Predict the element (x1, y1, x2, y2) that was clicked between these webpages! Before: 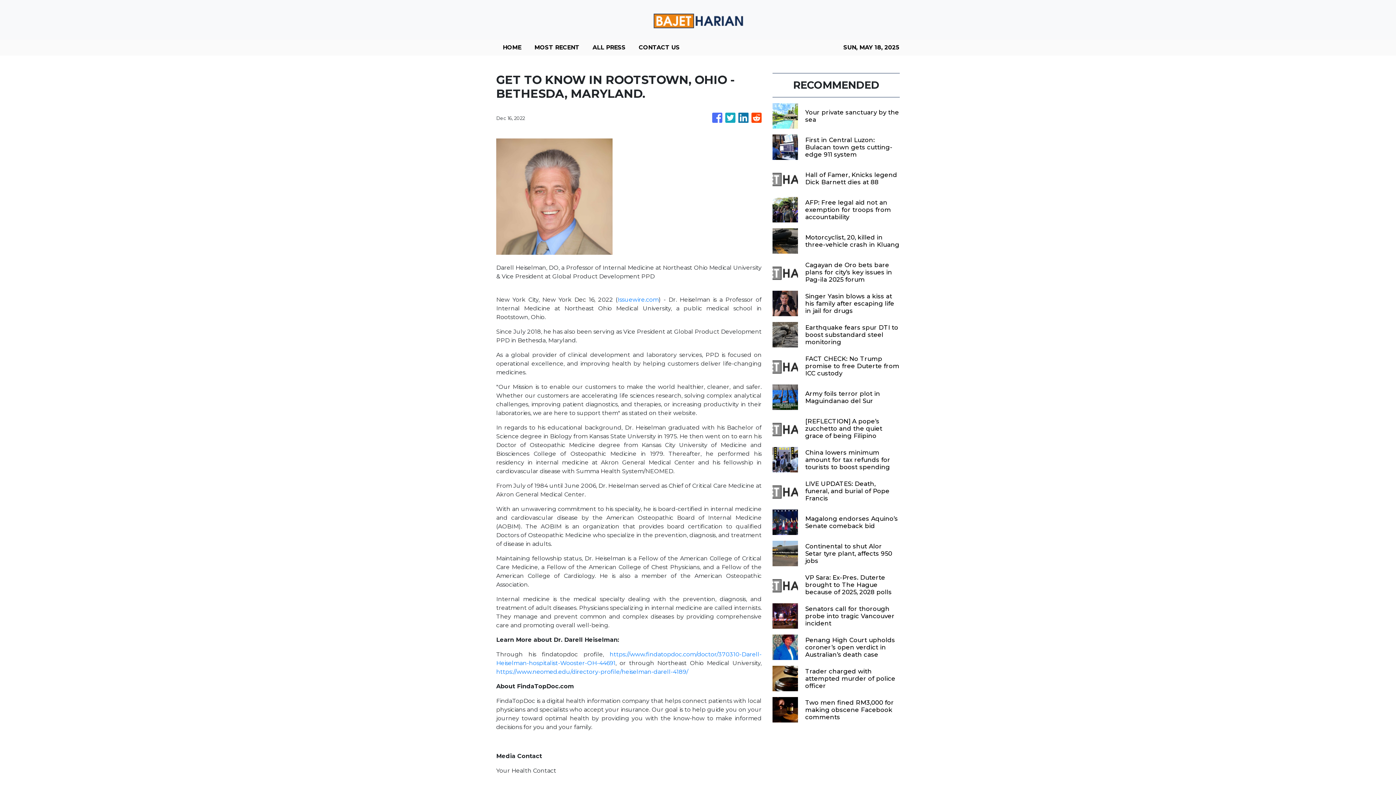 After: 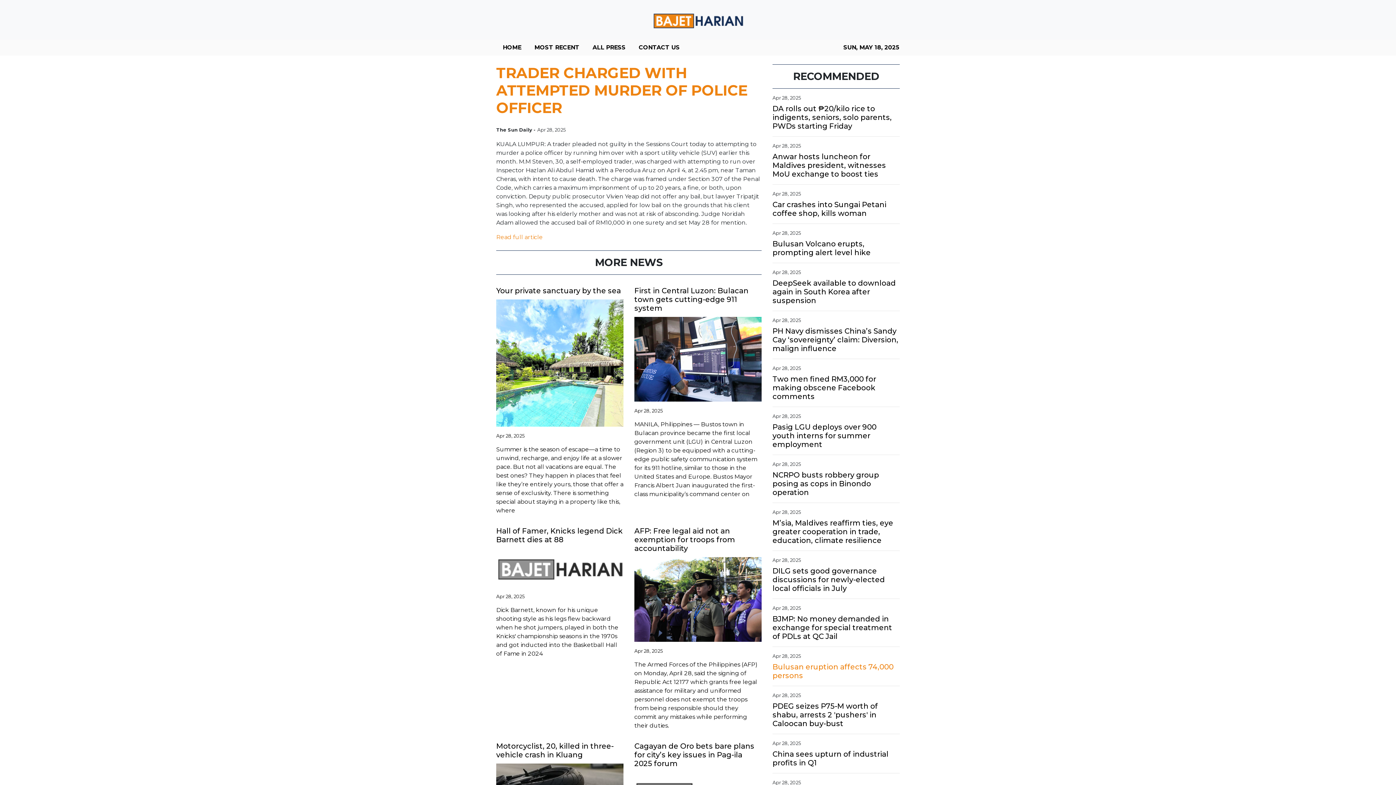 Action: label: Trader charged with attempted murder of police officer bbox: (805, 668, 900, 689)